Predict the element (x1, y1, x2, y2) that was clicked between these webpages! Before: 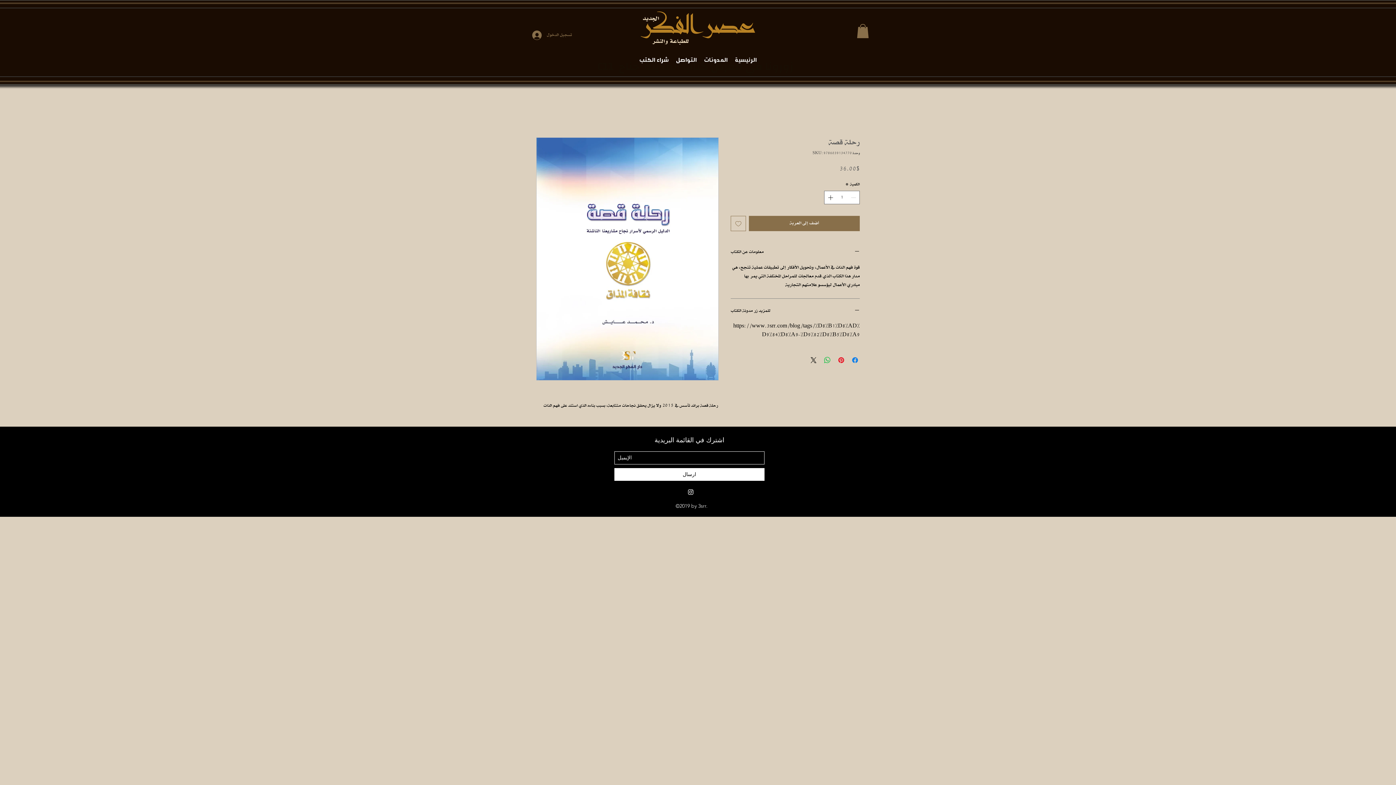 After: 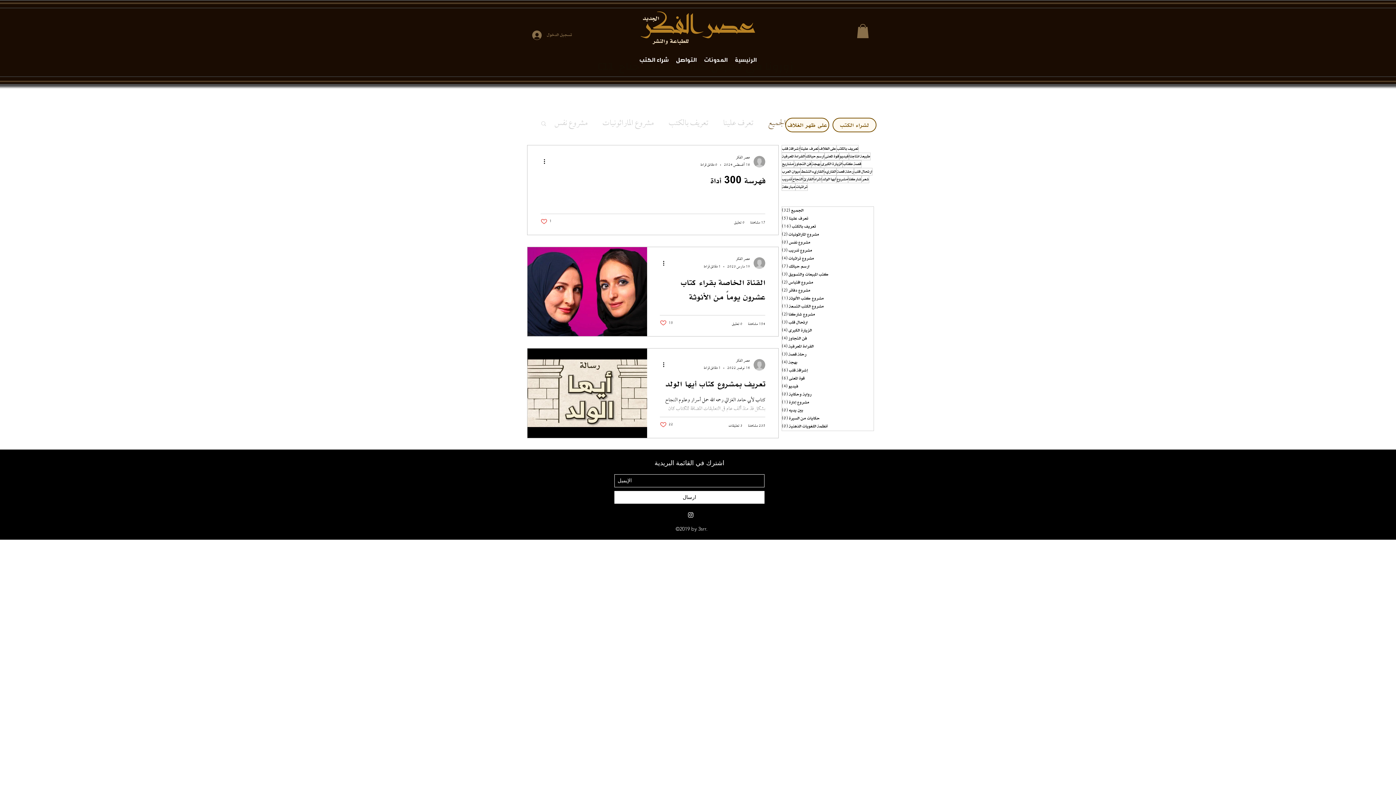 Action: bbox: (700, 54, 731, 65) label: المدونات